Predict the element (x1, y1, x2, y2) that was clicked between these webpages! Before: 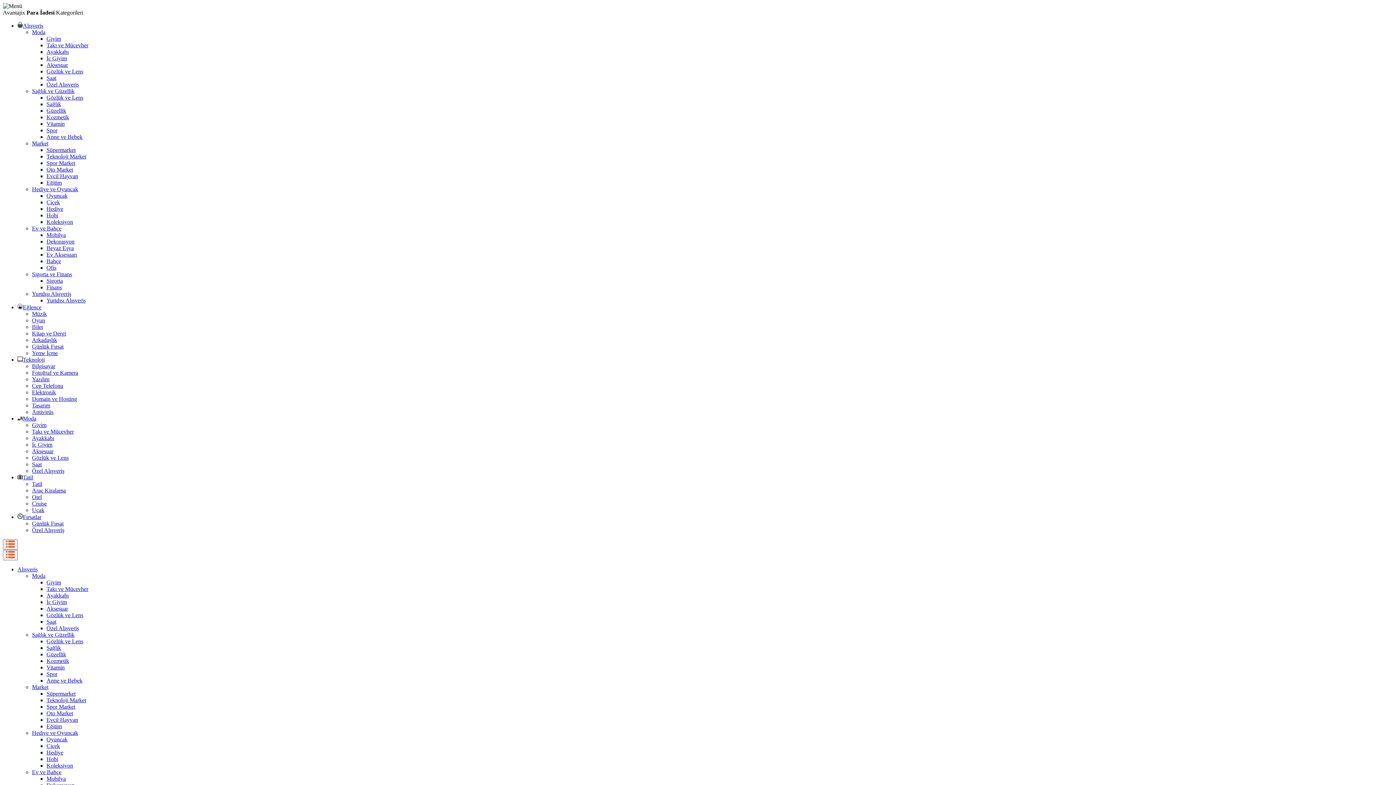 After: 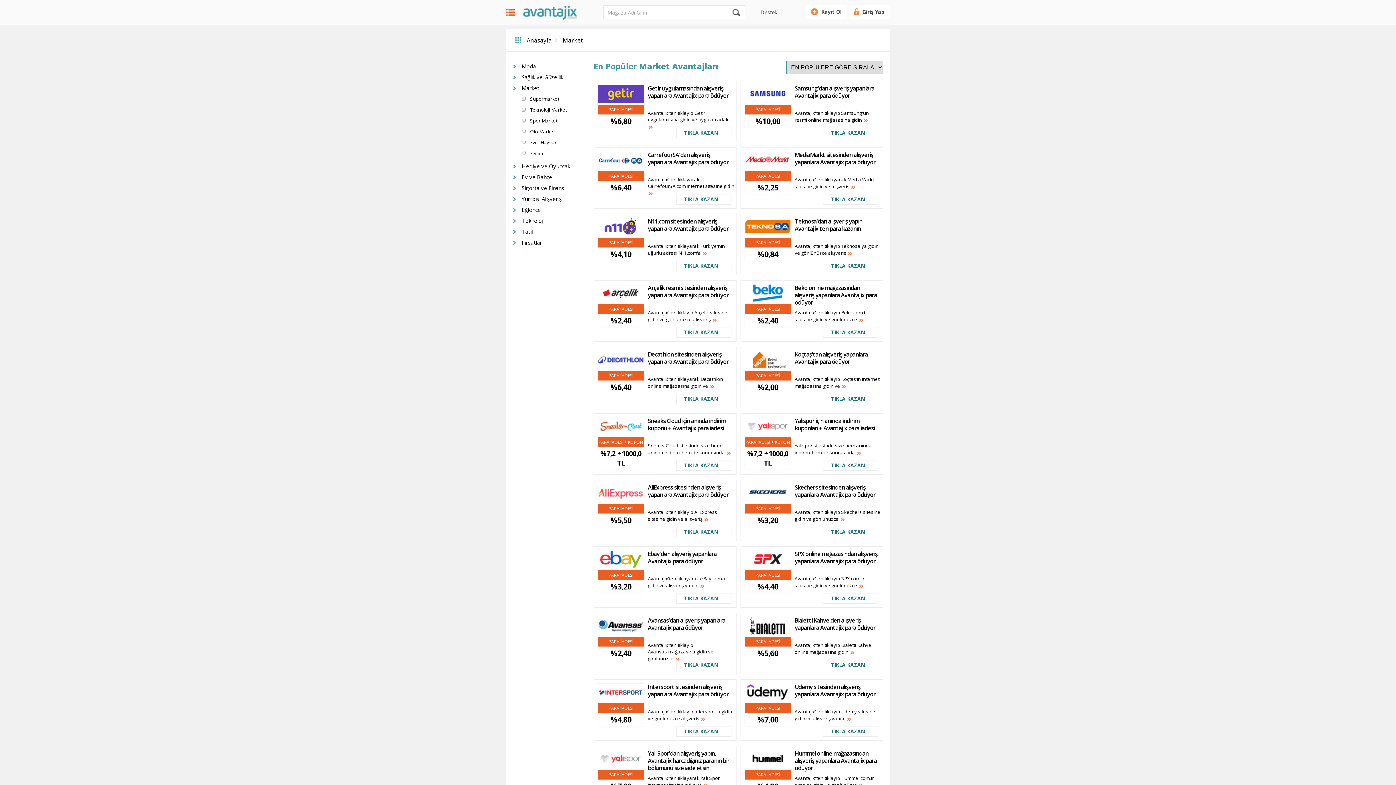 Action: bbox: (32, 684, 48, 690) label: Market